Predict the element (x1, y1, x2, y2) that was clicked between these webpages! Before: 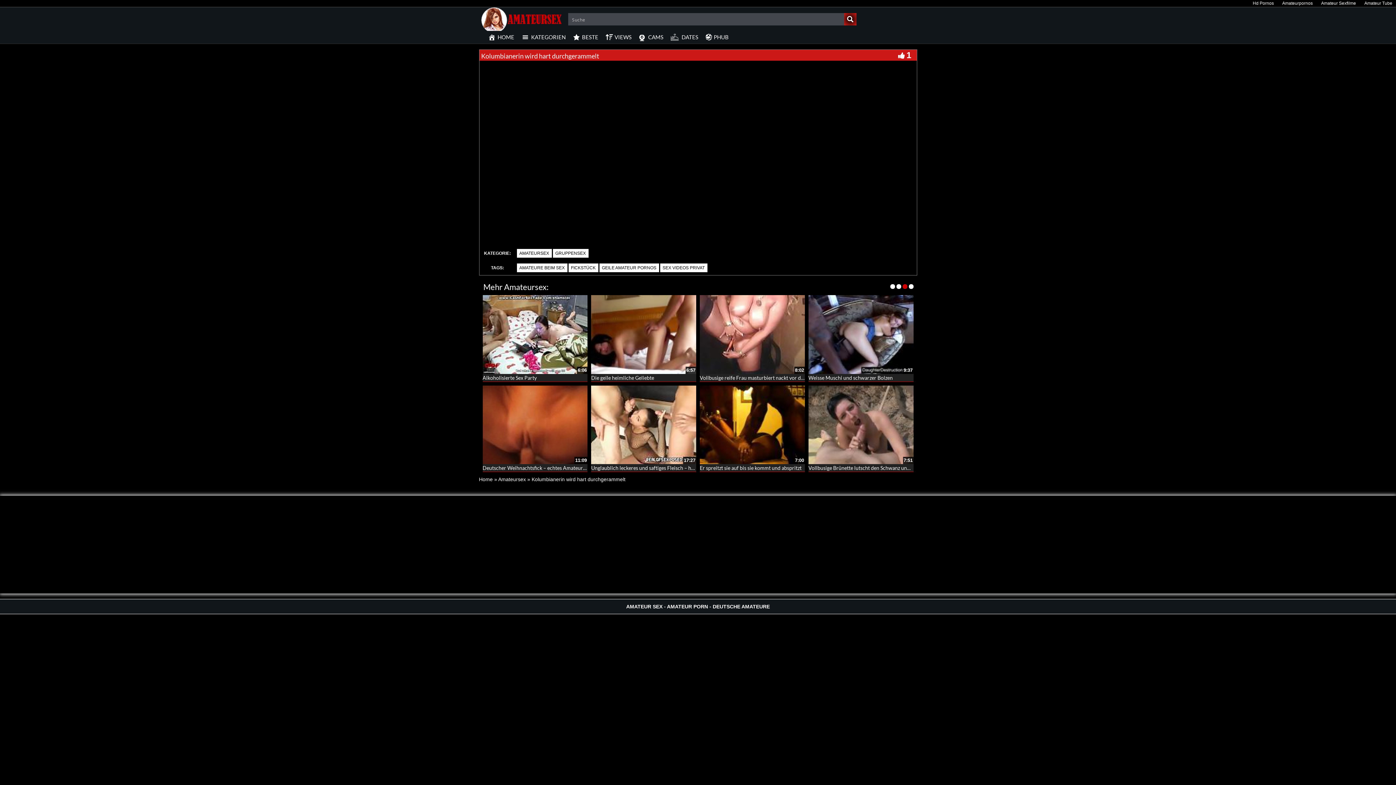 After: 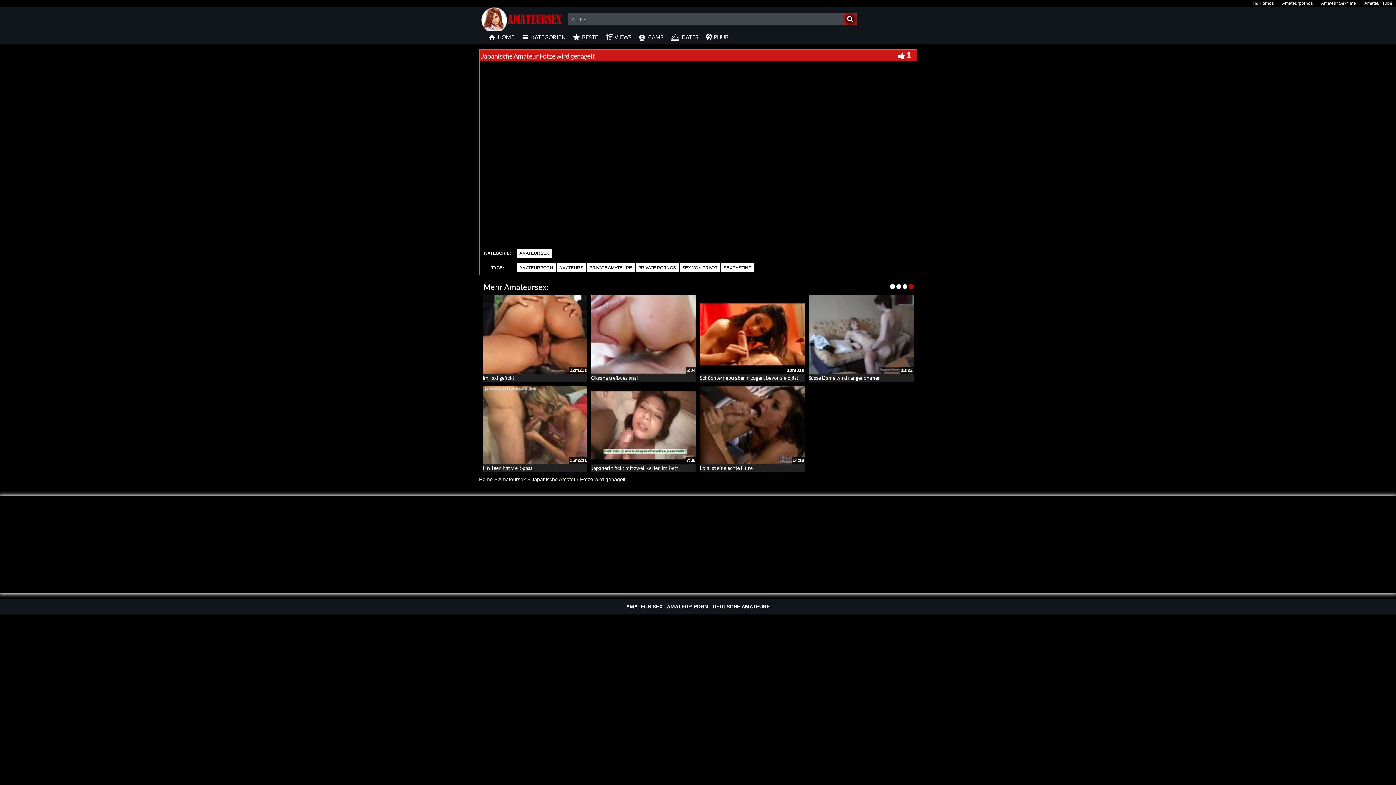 Action: bbox: (700, 385, 805, 464)